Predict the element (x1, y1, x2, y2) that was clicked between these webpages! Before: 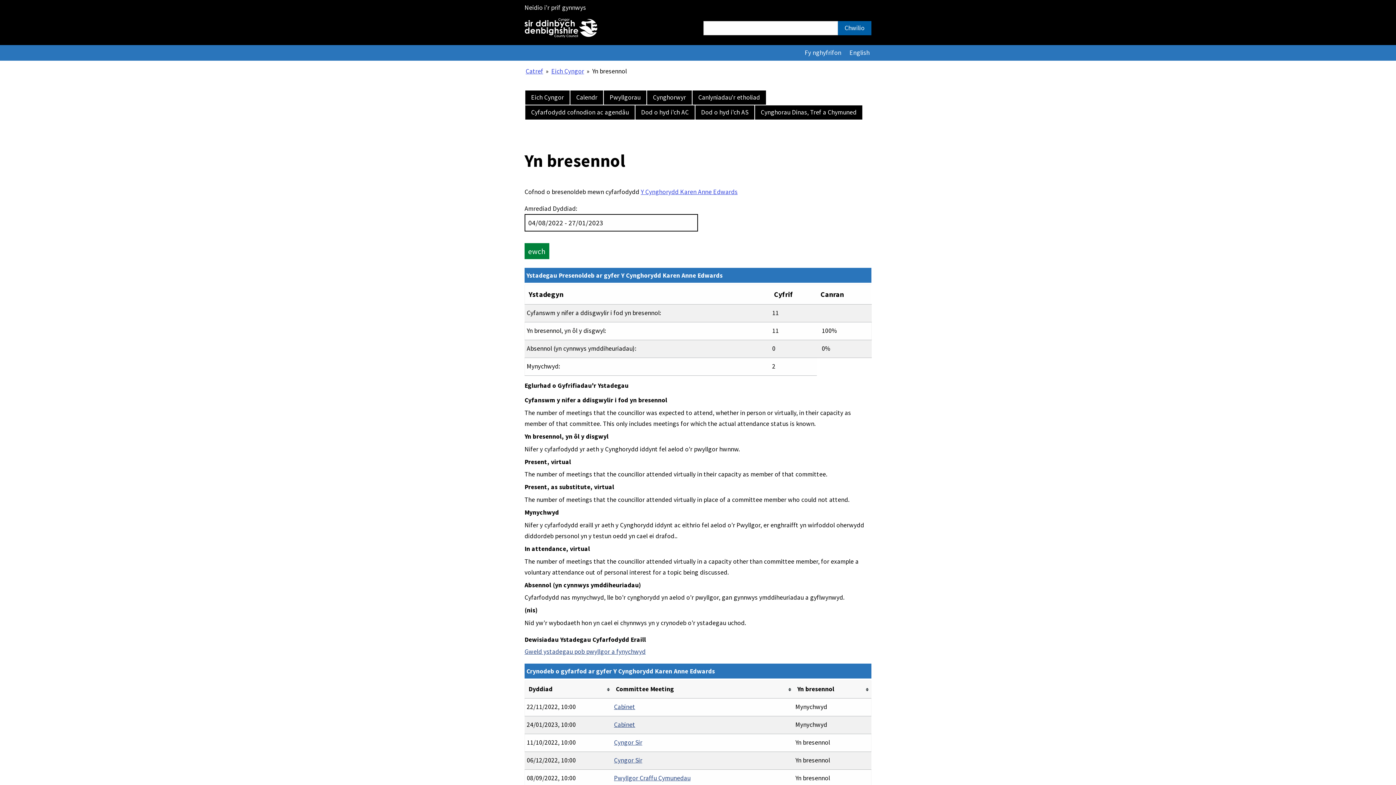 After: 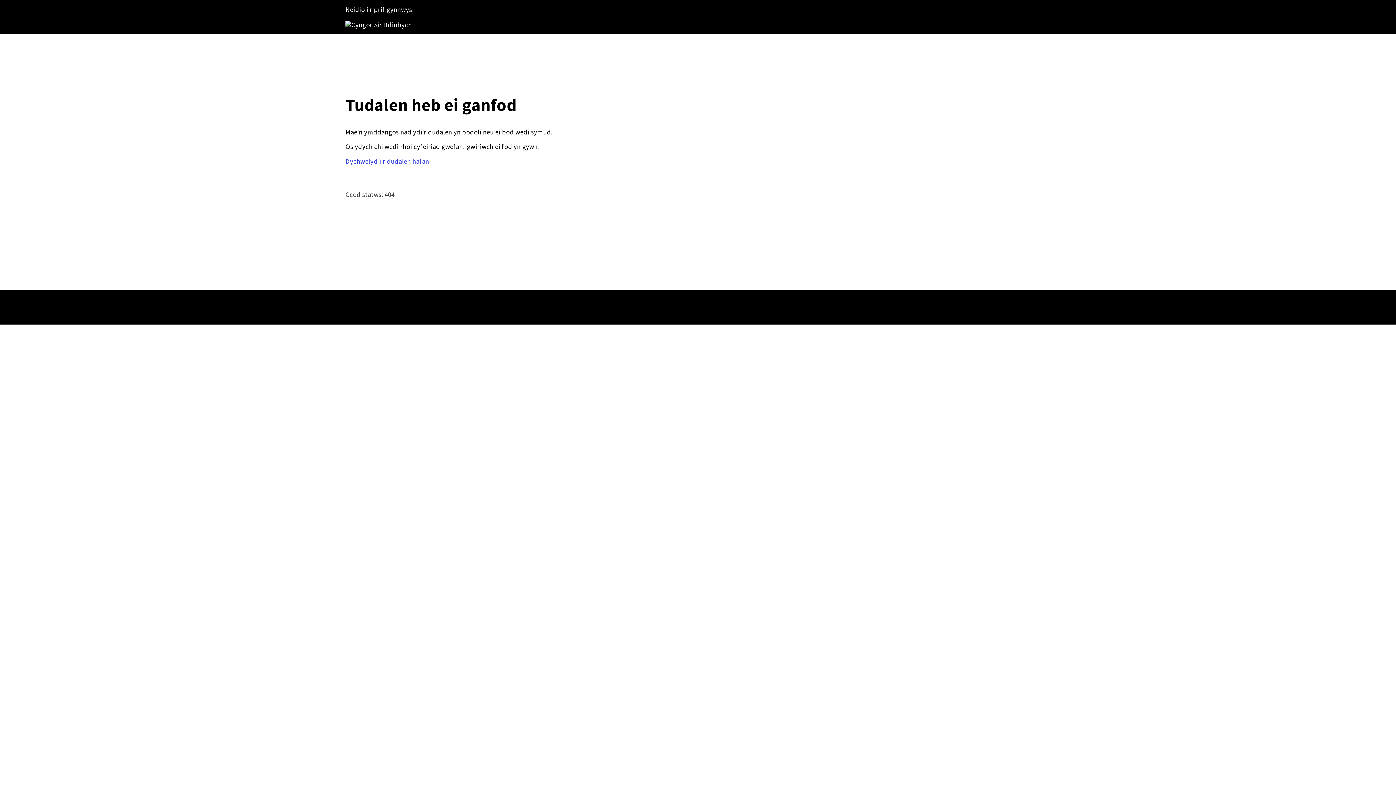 Action: label: Fy nghyfrifon bbox: (803, 48, 843, 57)